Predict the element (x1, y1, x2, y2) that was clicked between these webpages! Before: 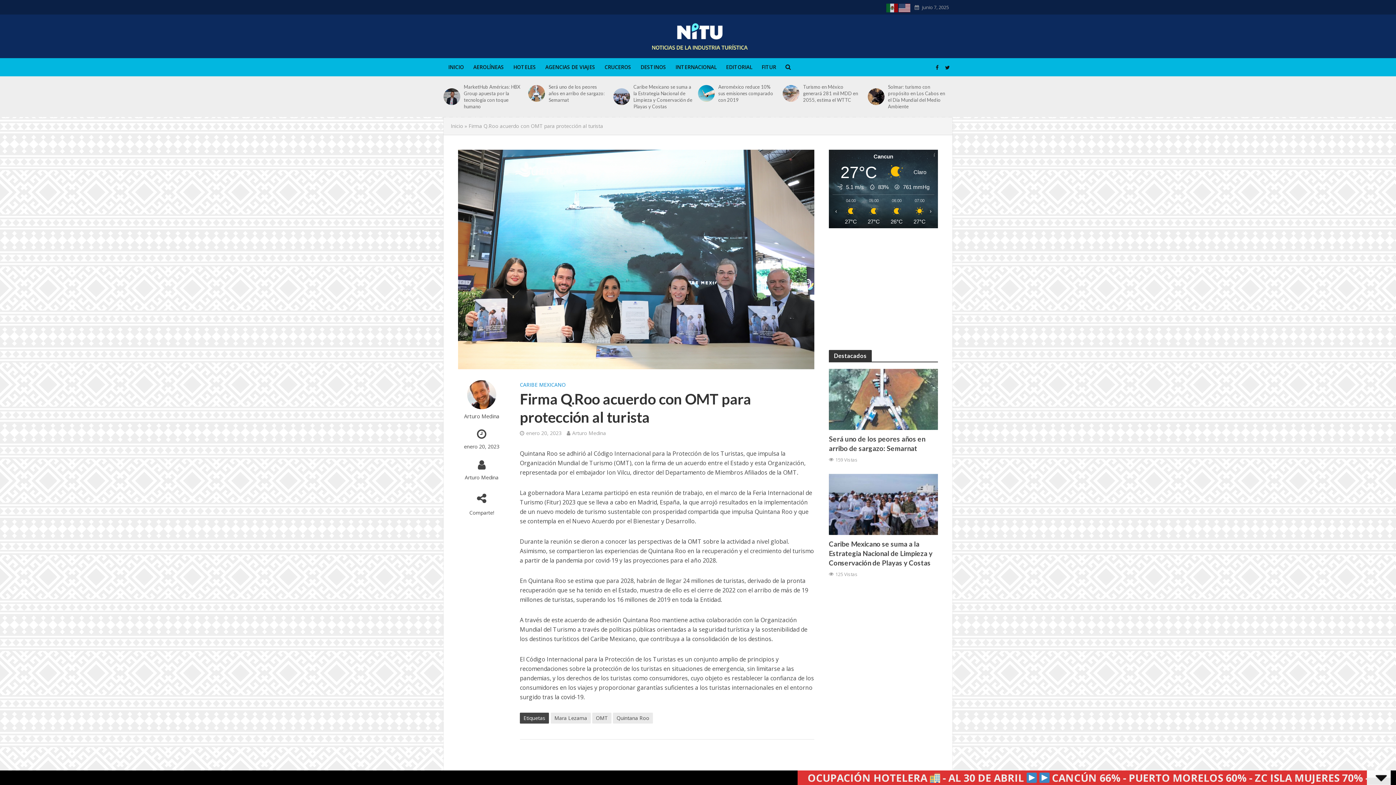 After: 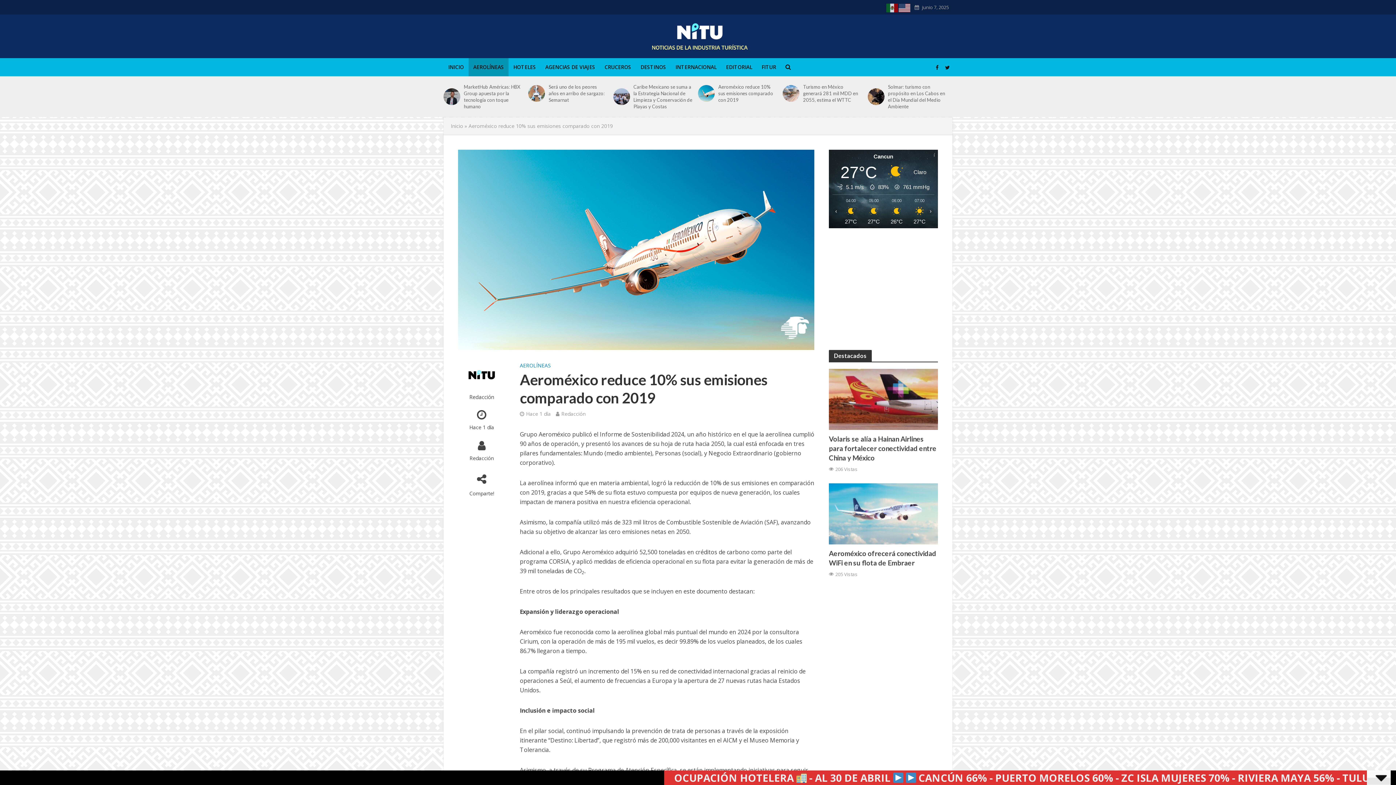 Action: bbox: (718, 83, 778, 103) label: Aeroméxico reduce 10% sus emisiones comparado con 2019